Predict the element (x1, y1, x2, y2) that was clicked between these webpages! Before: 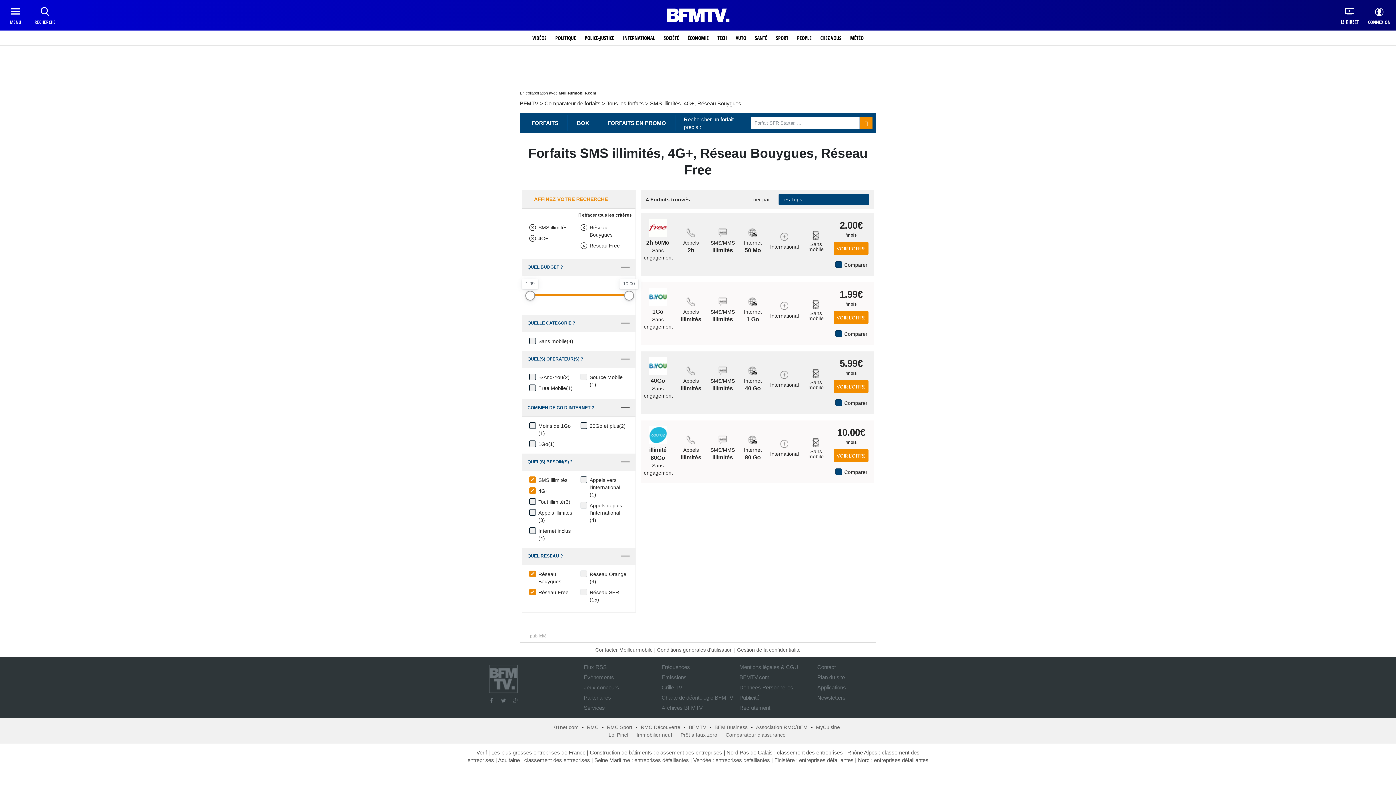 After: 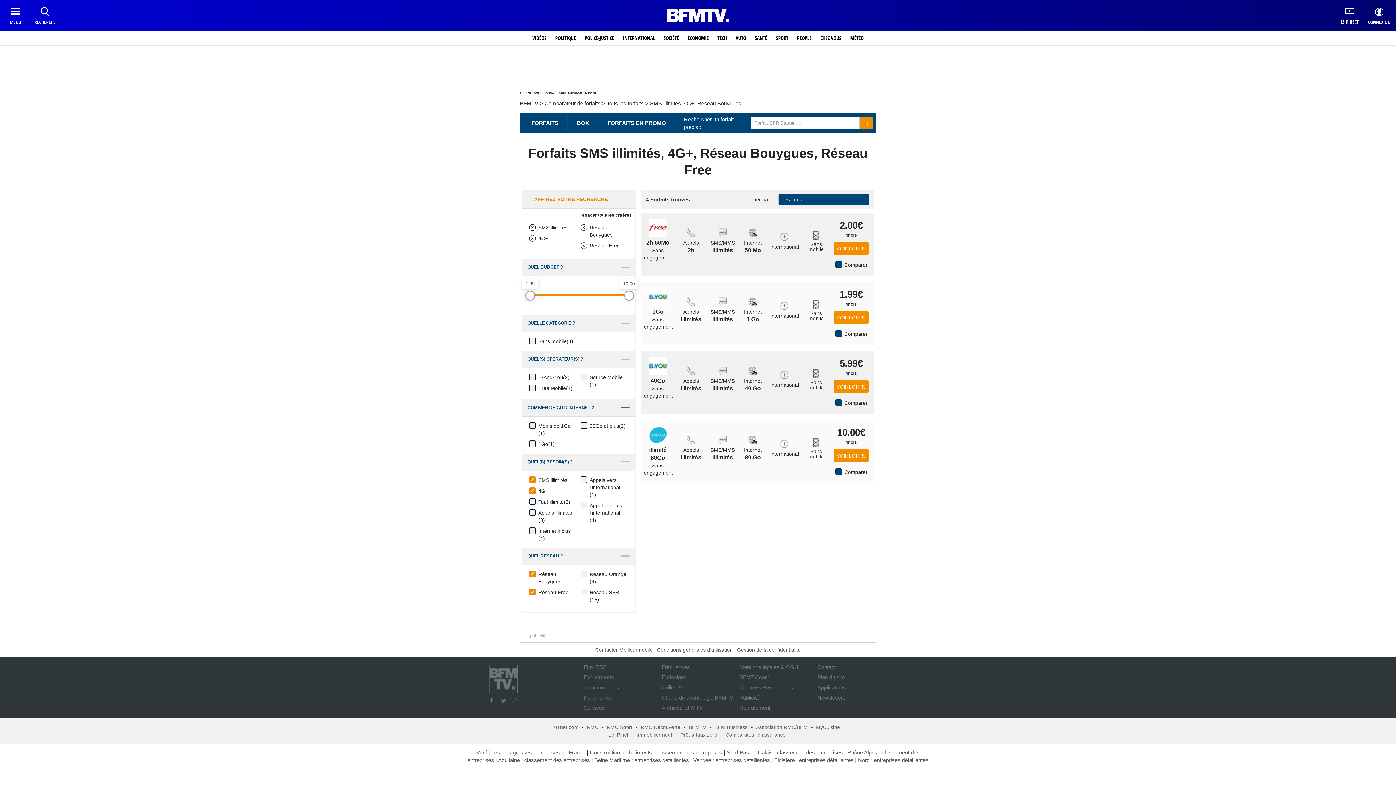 Action: bbox: (489, 697, 493, 704)